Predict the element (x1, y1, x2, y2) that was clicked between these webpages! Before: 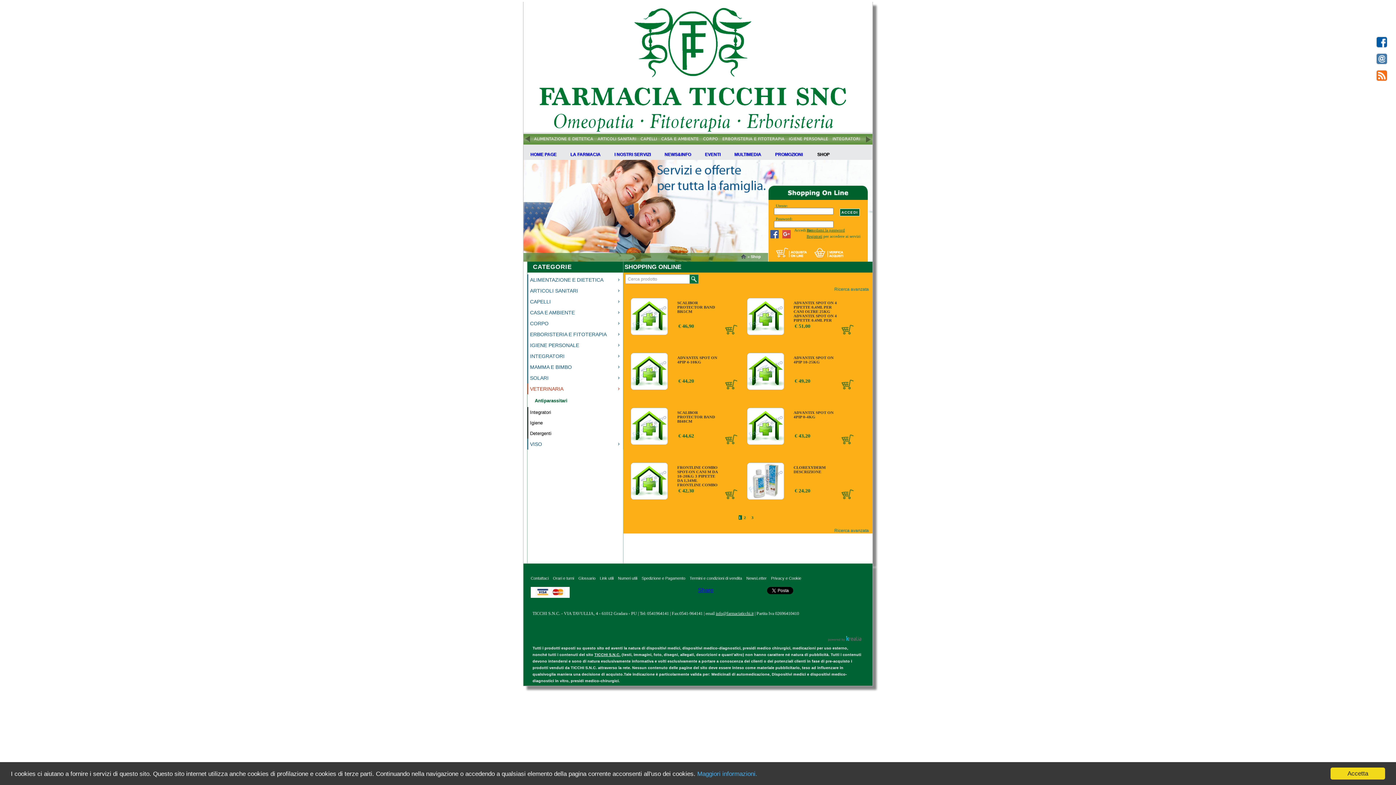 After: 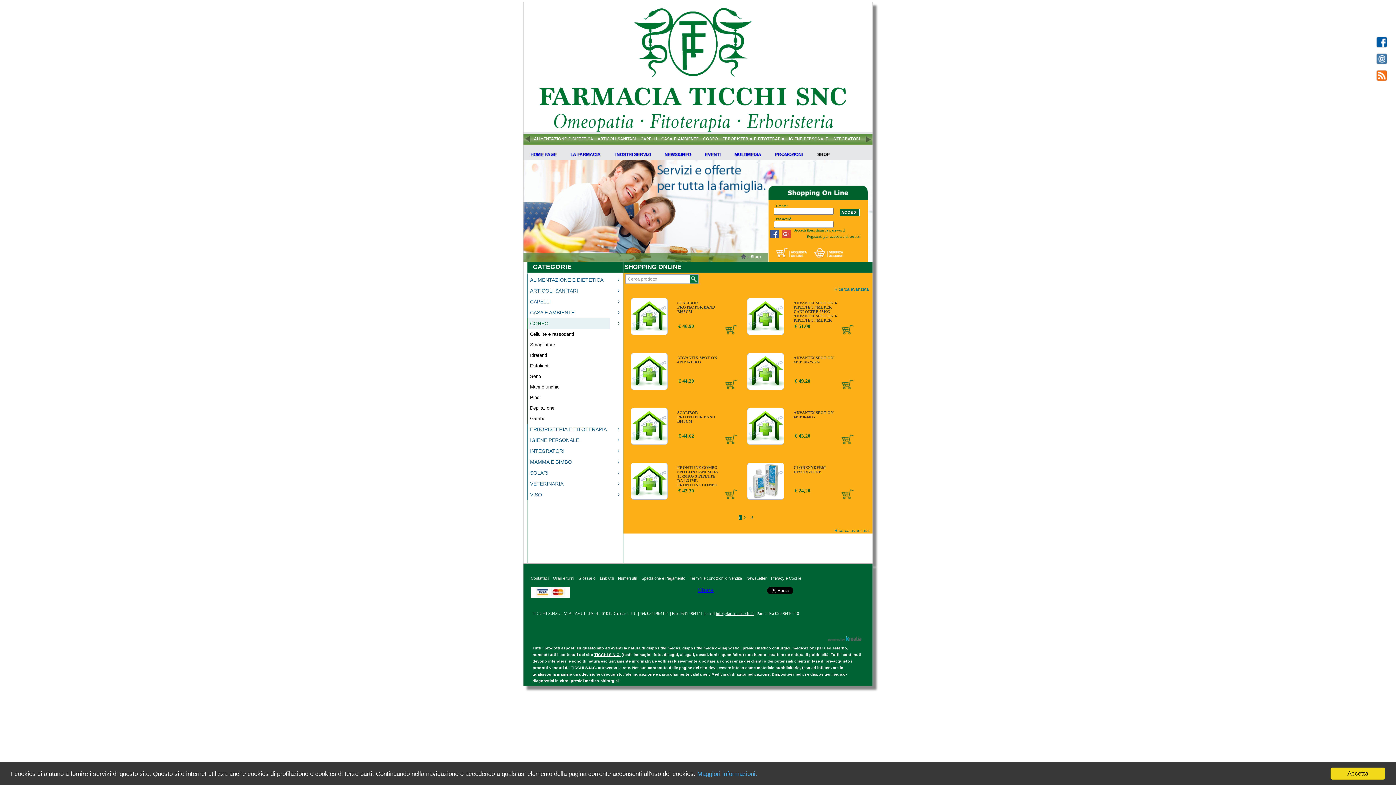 Action: label: CORPO bbox: (527, 318, 610, 329)